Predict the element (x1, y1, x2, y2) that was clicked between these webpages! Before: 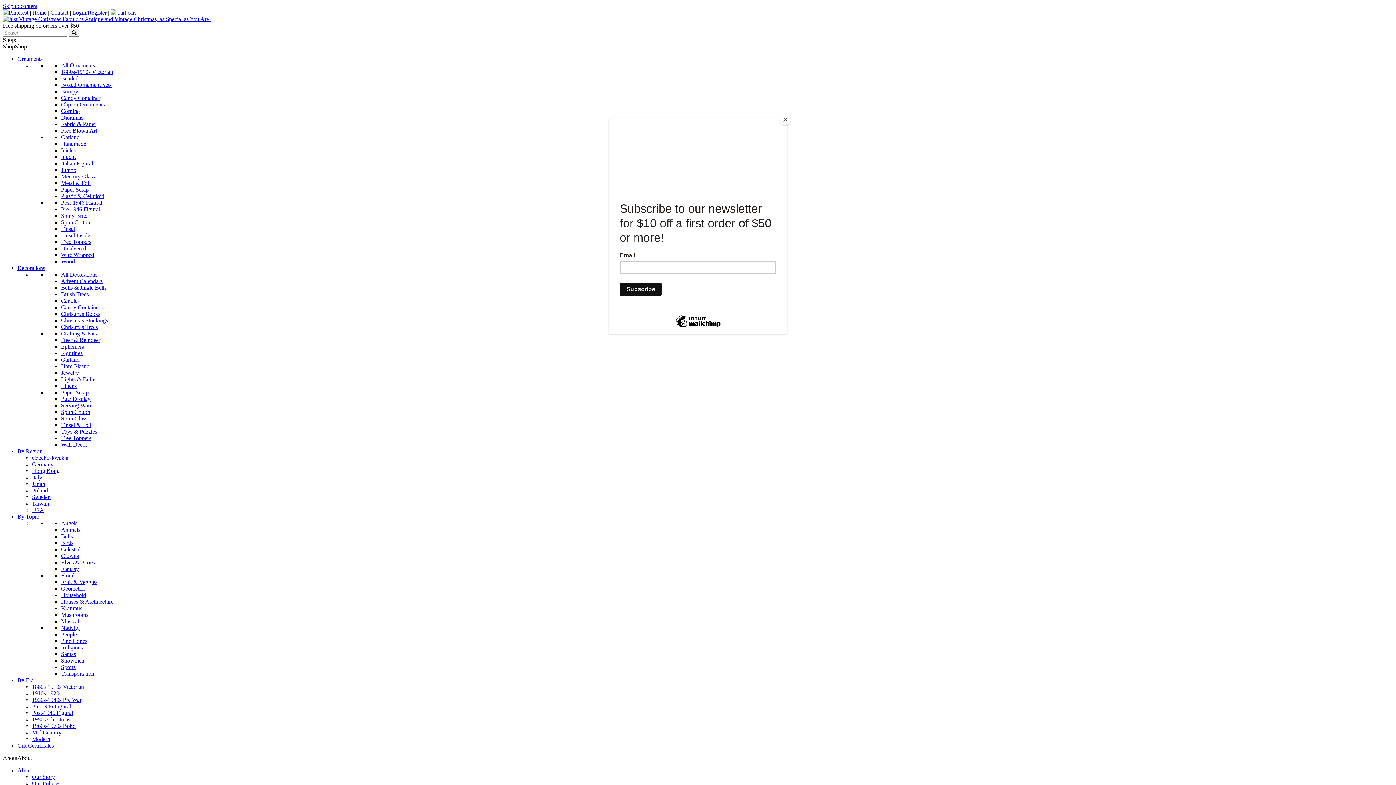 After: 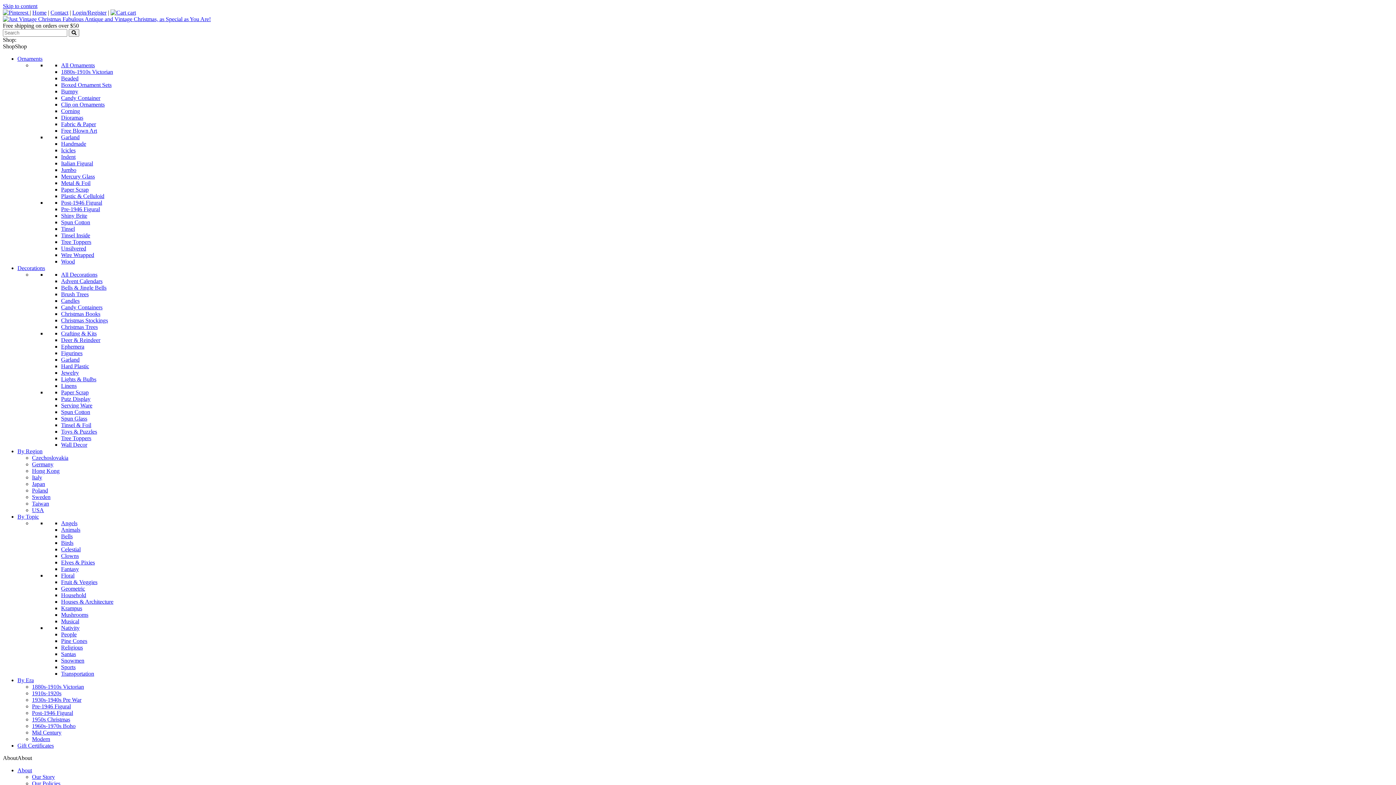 Action: bbox: (780, 114, 790, 125) label: Close